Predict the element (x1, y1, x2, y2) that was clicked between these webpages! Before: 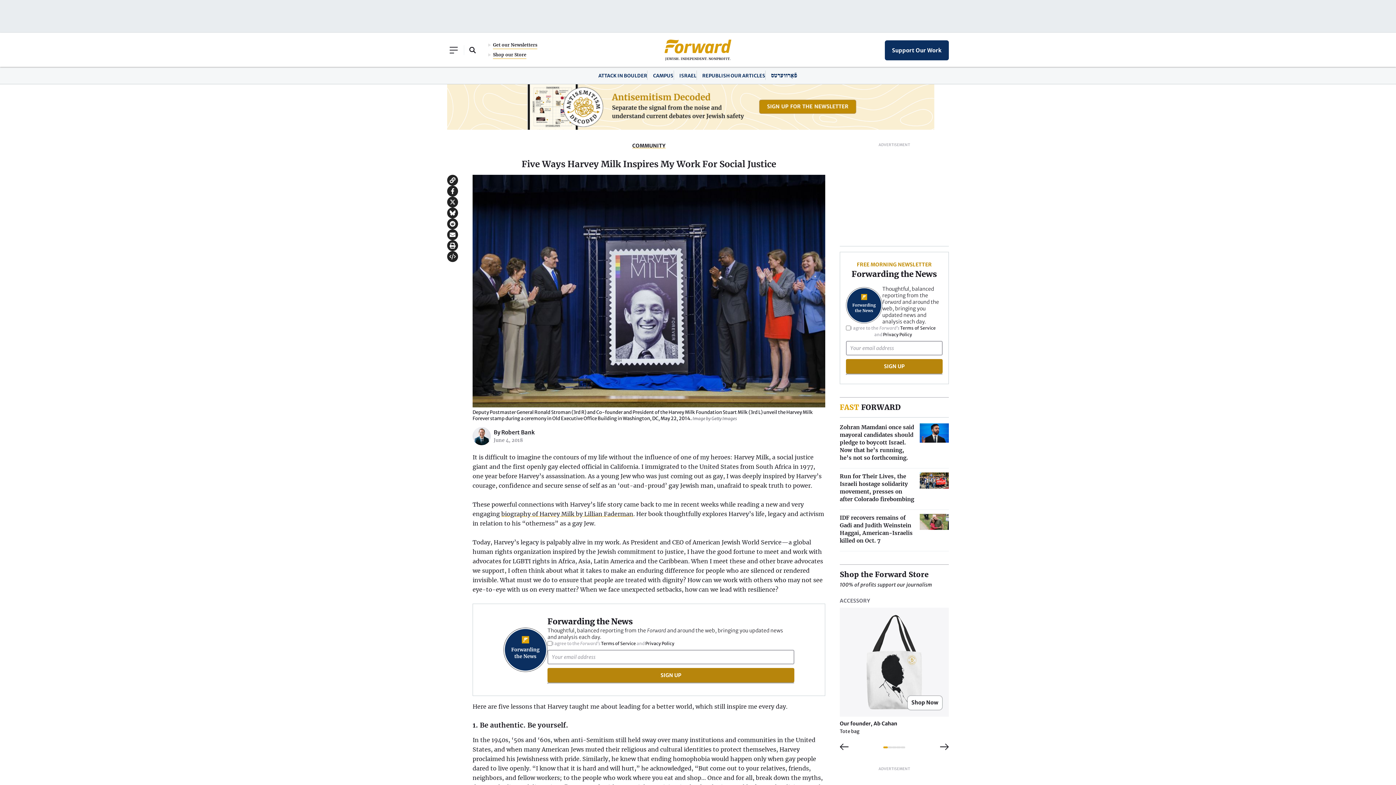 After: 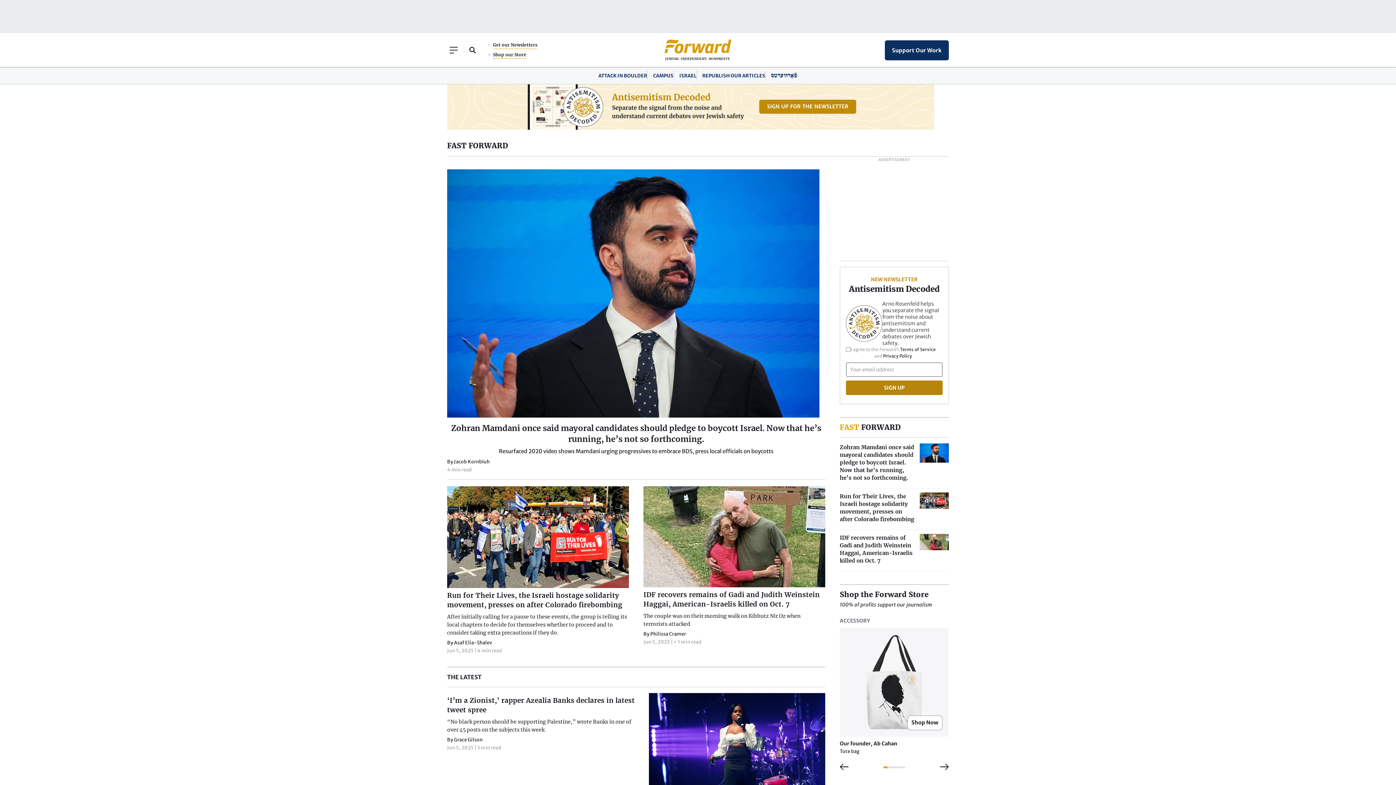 Action: bbox: (840, 402, 900, 412) label: FAST FORWARD